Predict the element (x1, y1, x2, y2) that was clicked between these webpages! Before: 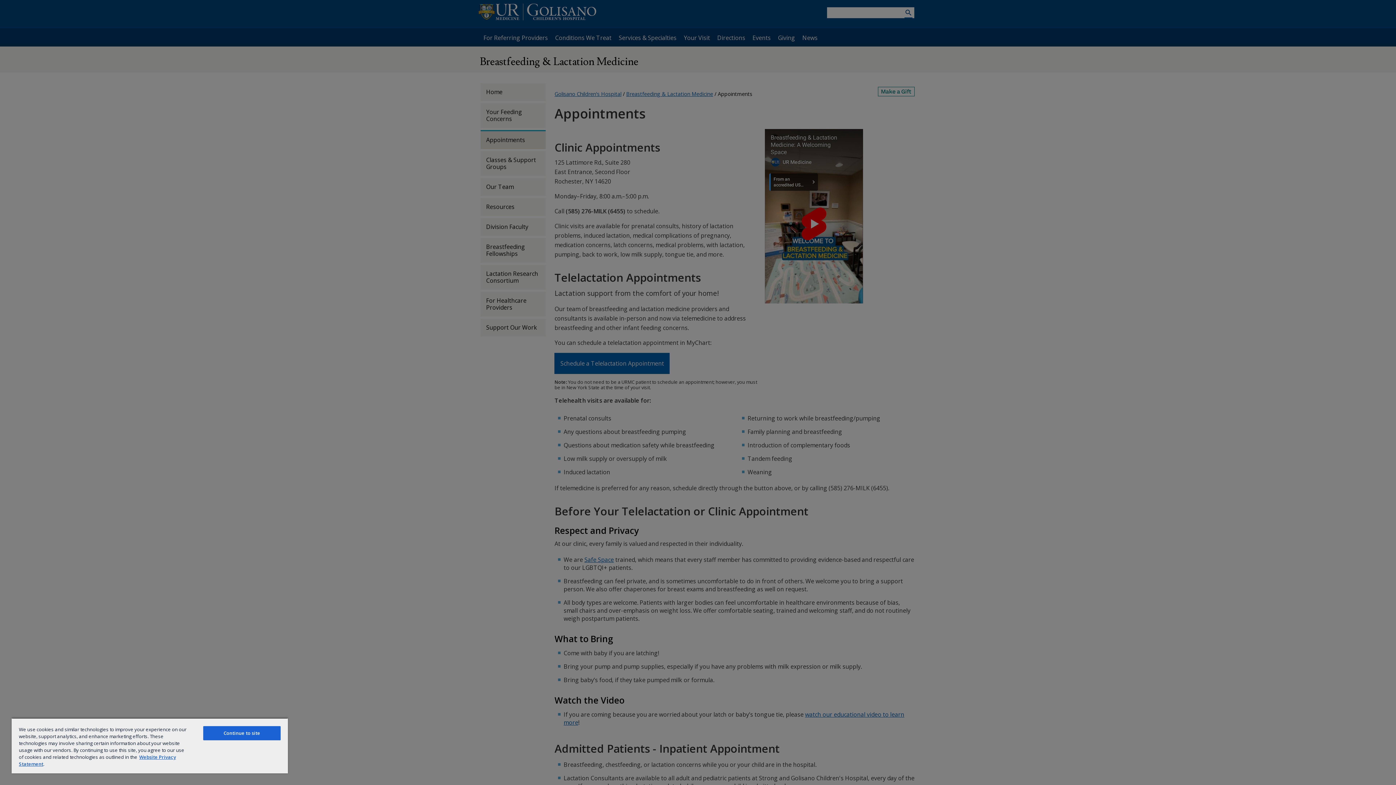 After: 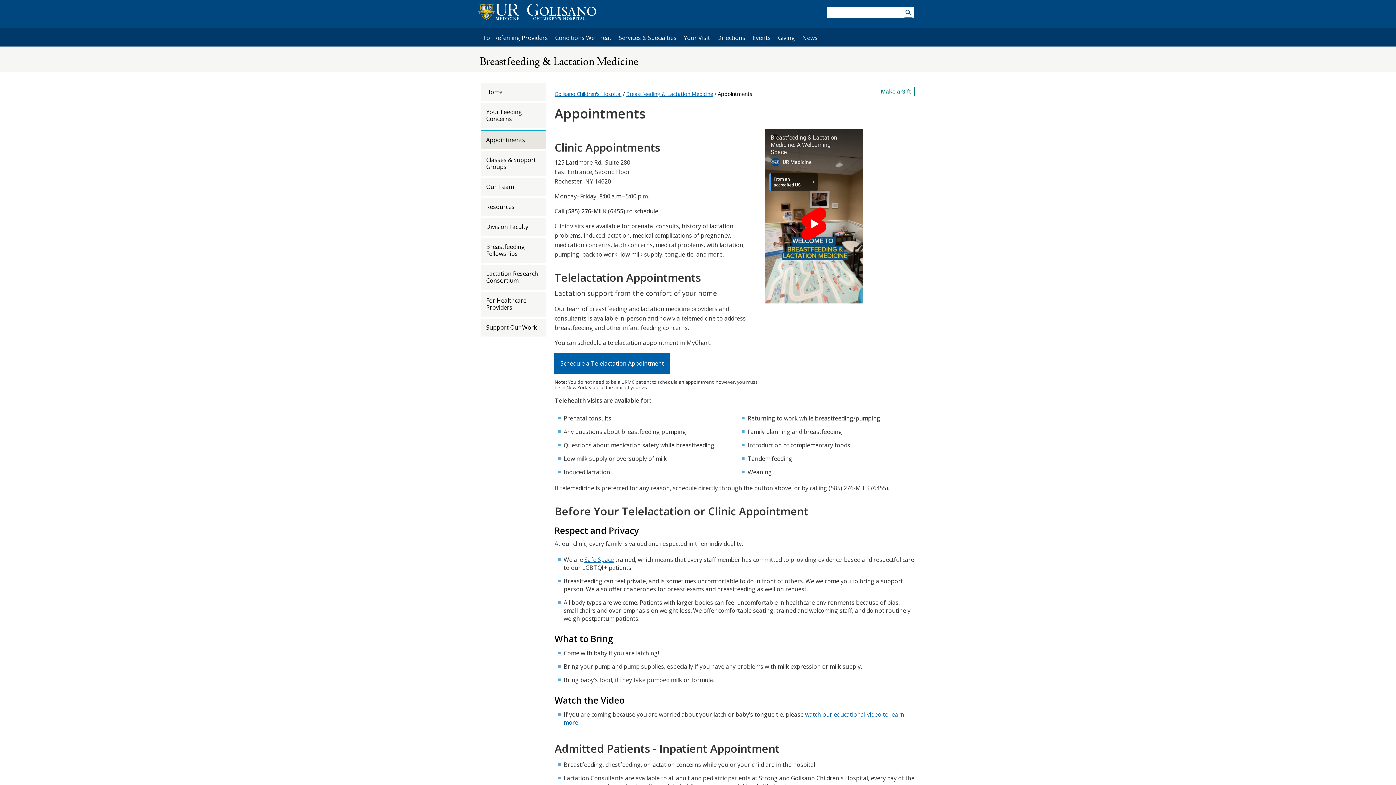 Action: bbox: (203, 726, 280, 740) label: Continue to site